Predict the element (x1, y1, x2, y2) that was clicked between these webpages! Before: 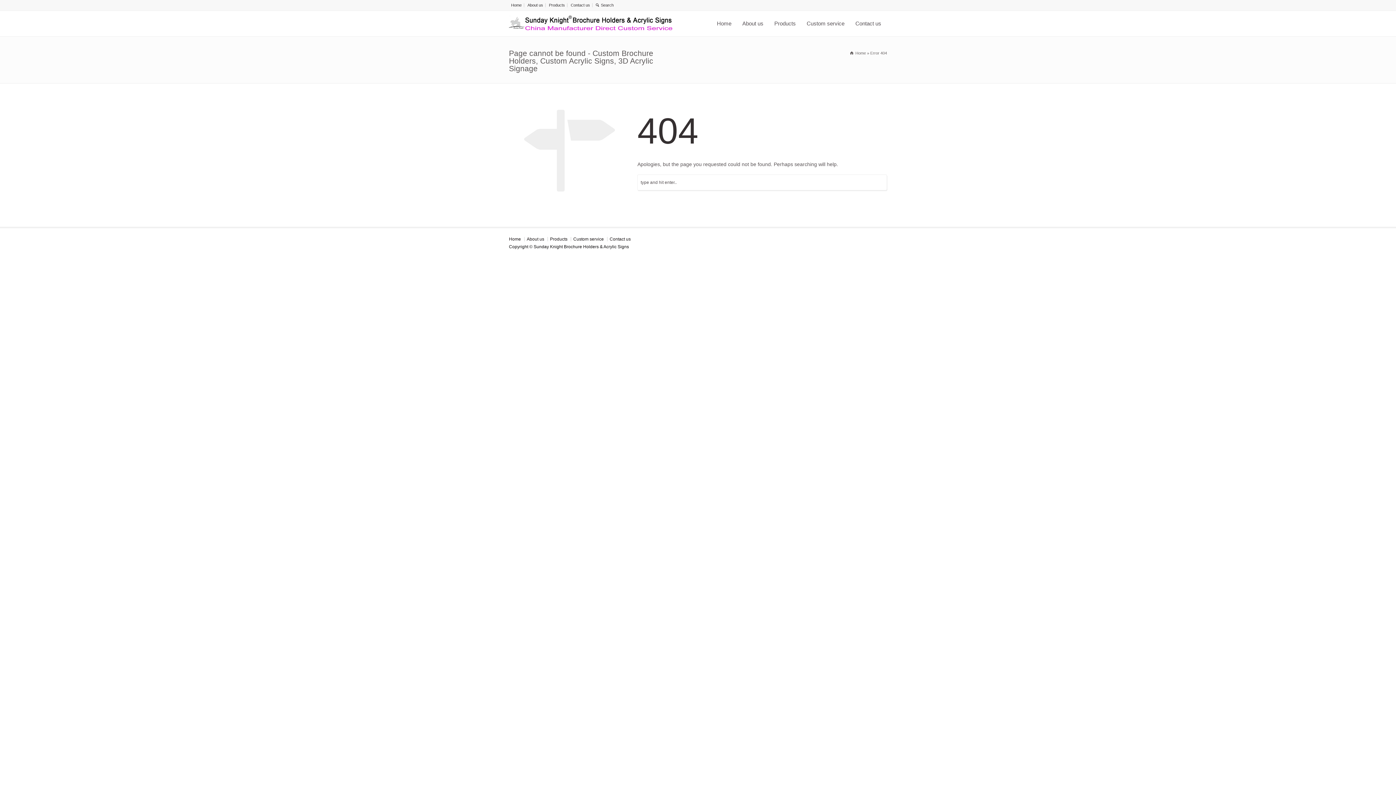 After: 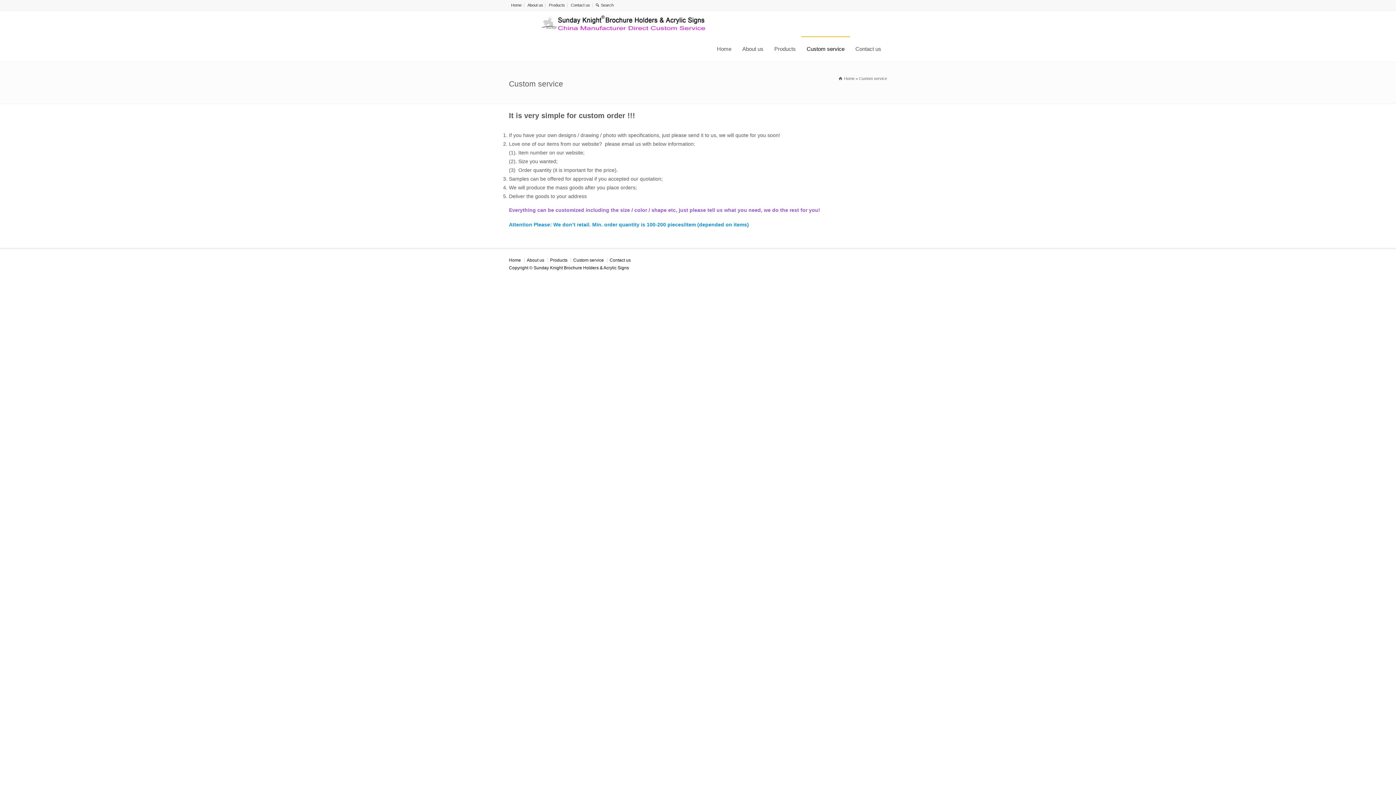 Action: label: Custom service bbox: (573, 236, 604, 241)